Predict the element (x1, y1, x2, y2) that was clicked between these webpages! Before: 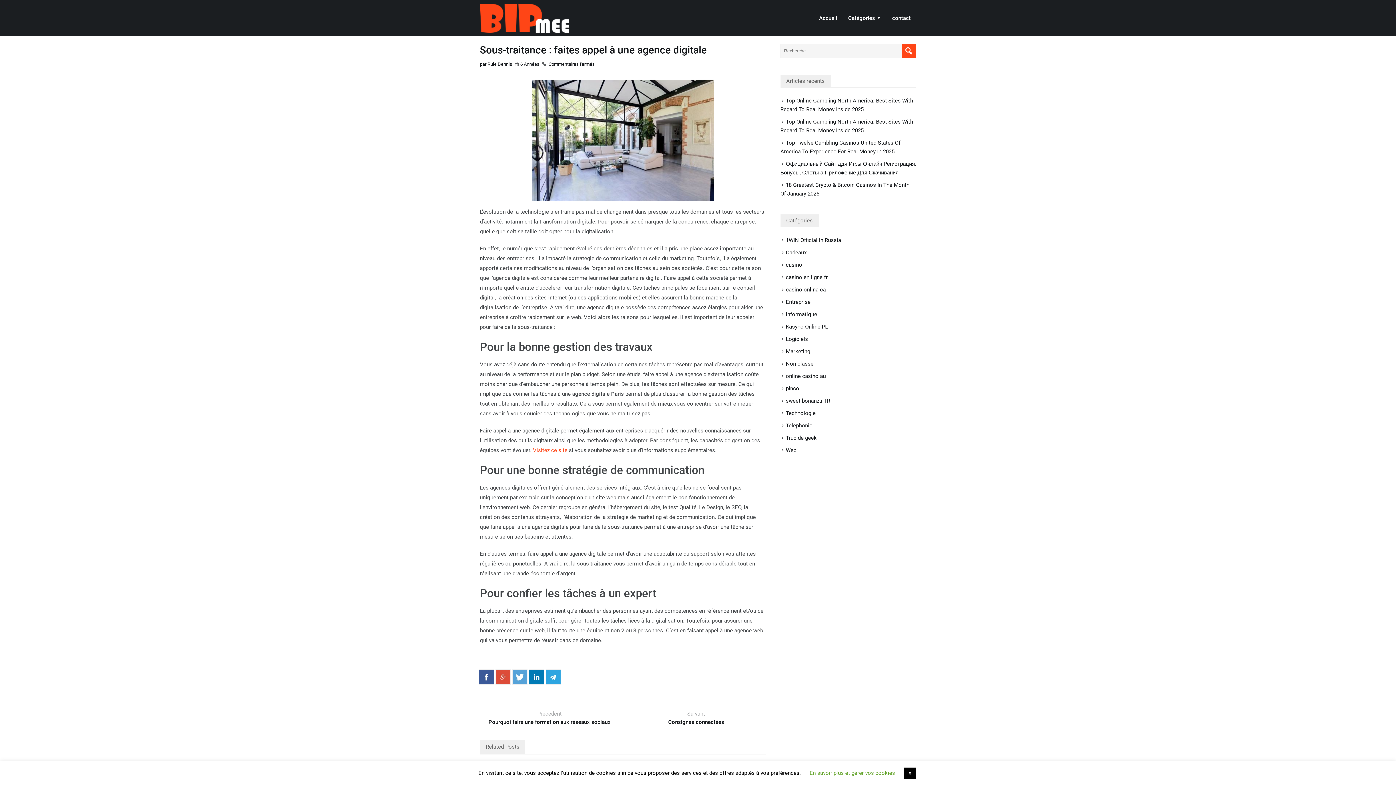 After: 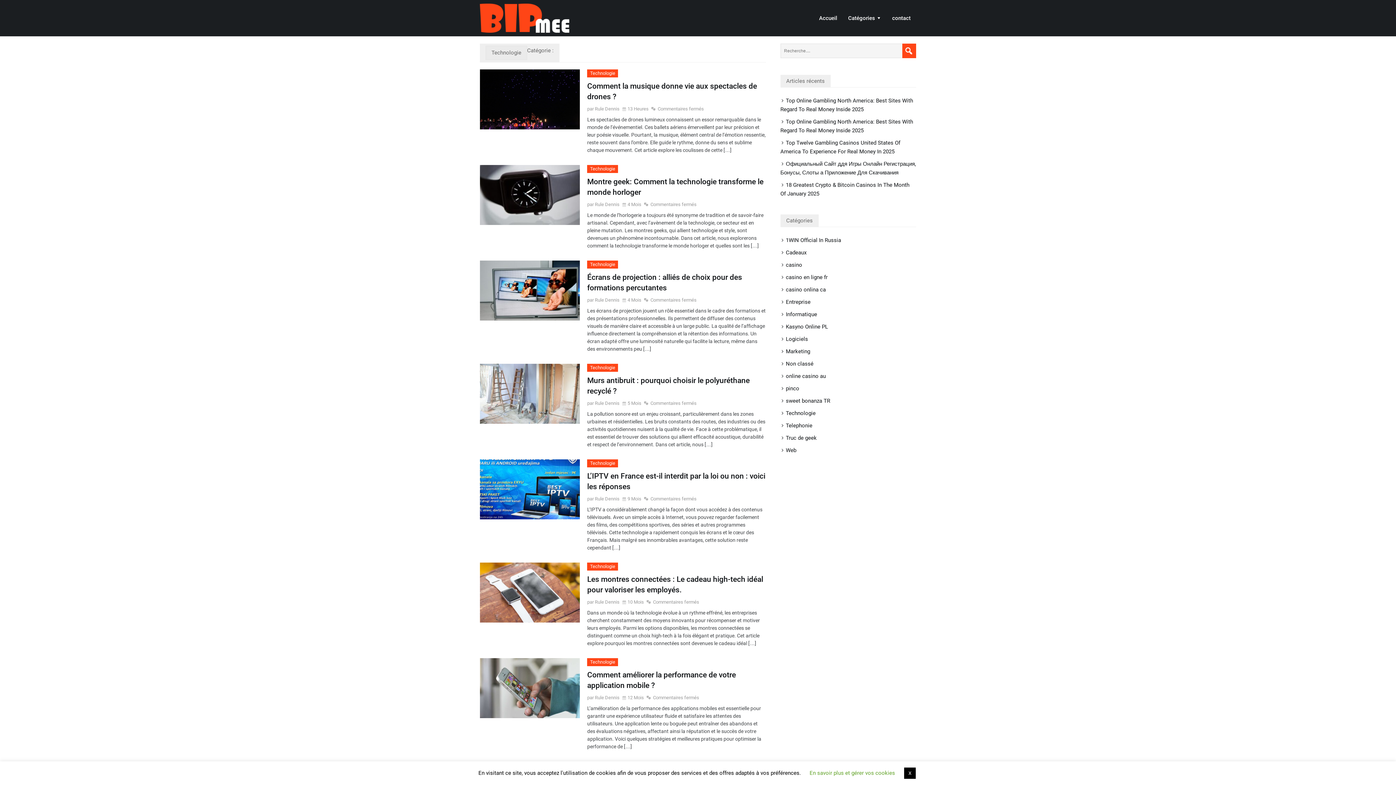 Action: label: Technologie bbox: (786, 410, 815, 416)